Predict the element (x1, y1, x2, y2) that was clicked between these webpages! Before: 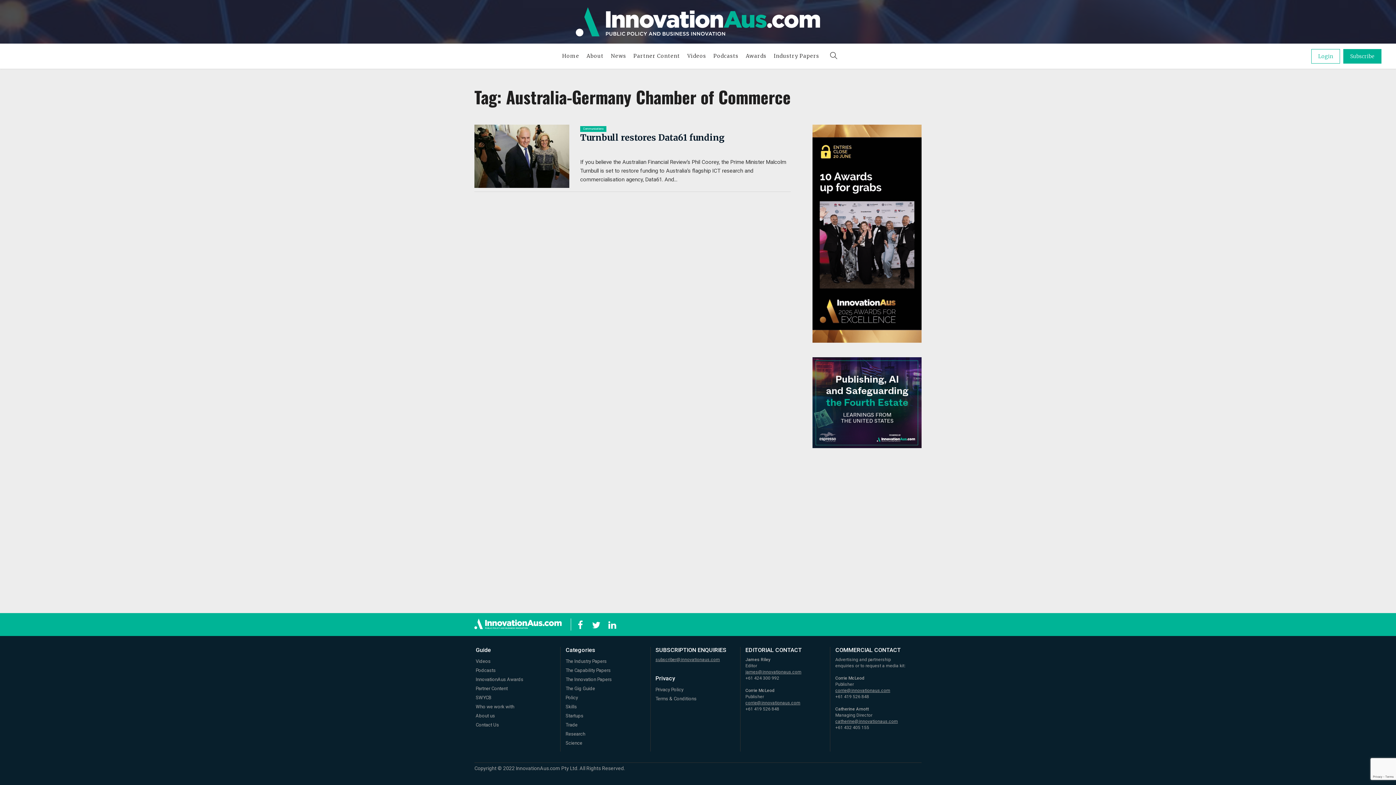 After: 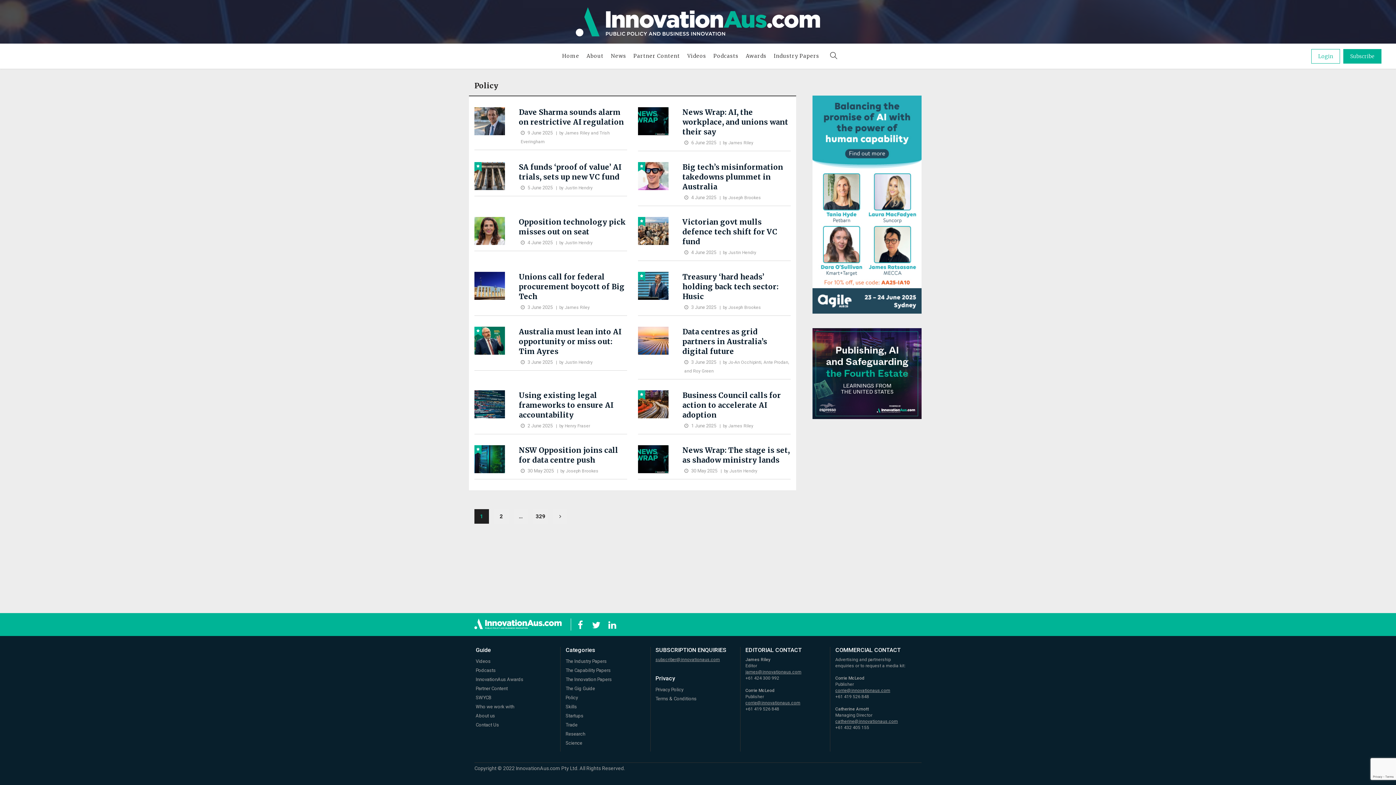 Action: bbox: (565, 695, 578, 700) label: Policy